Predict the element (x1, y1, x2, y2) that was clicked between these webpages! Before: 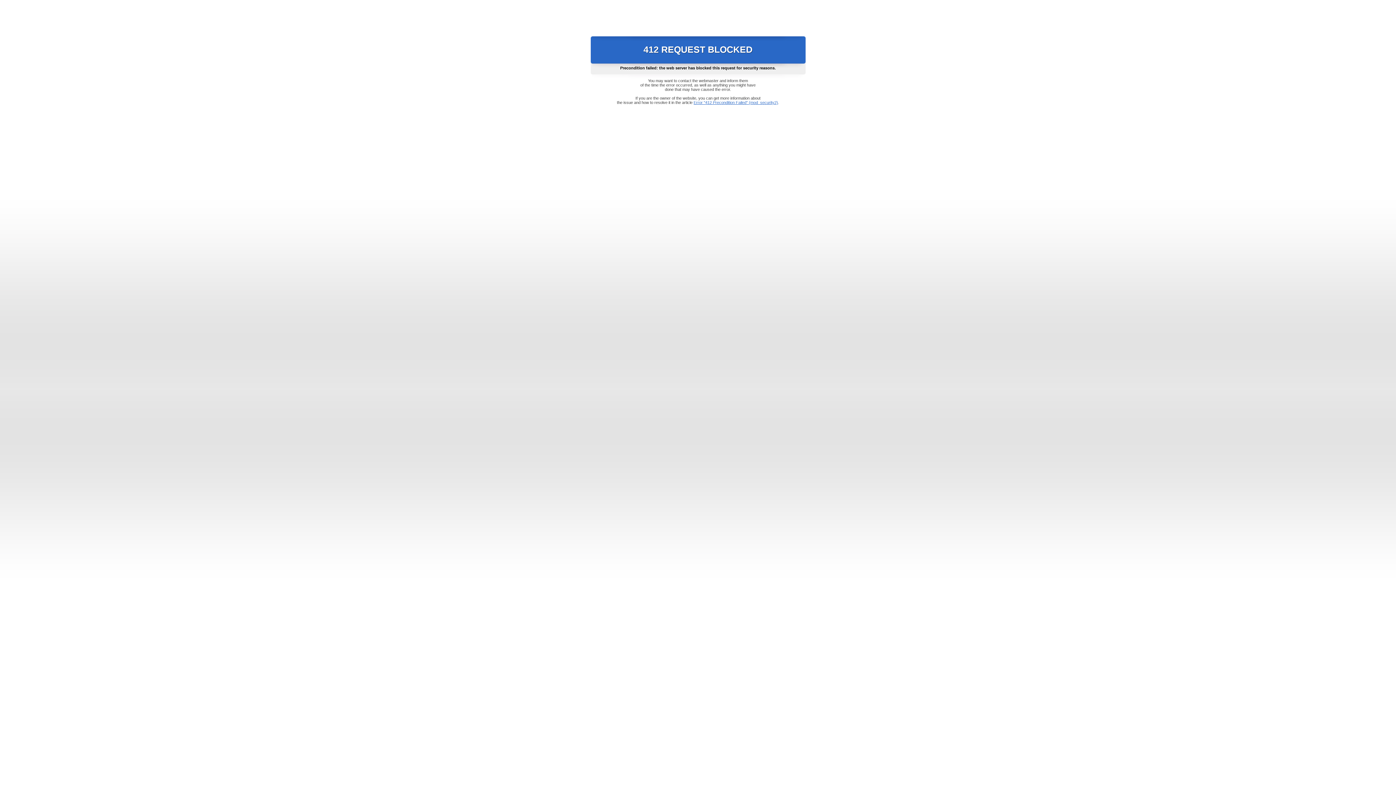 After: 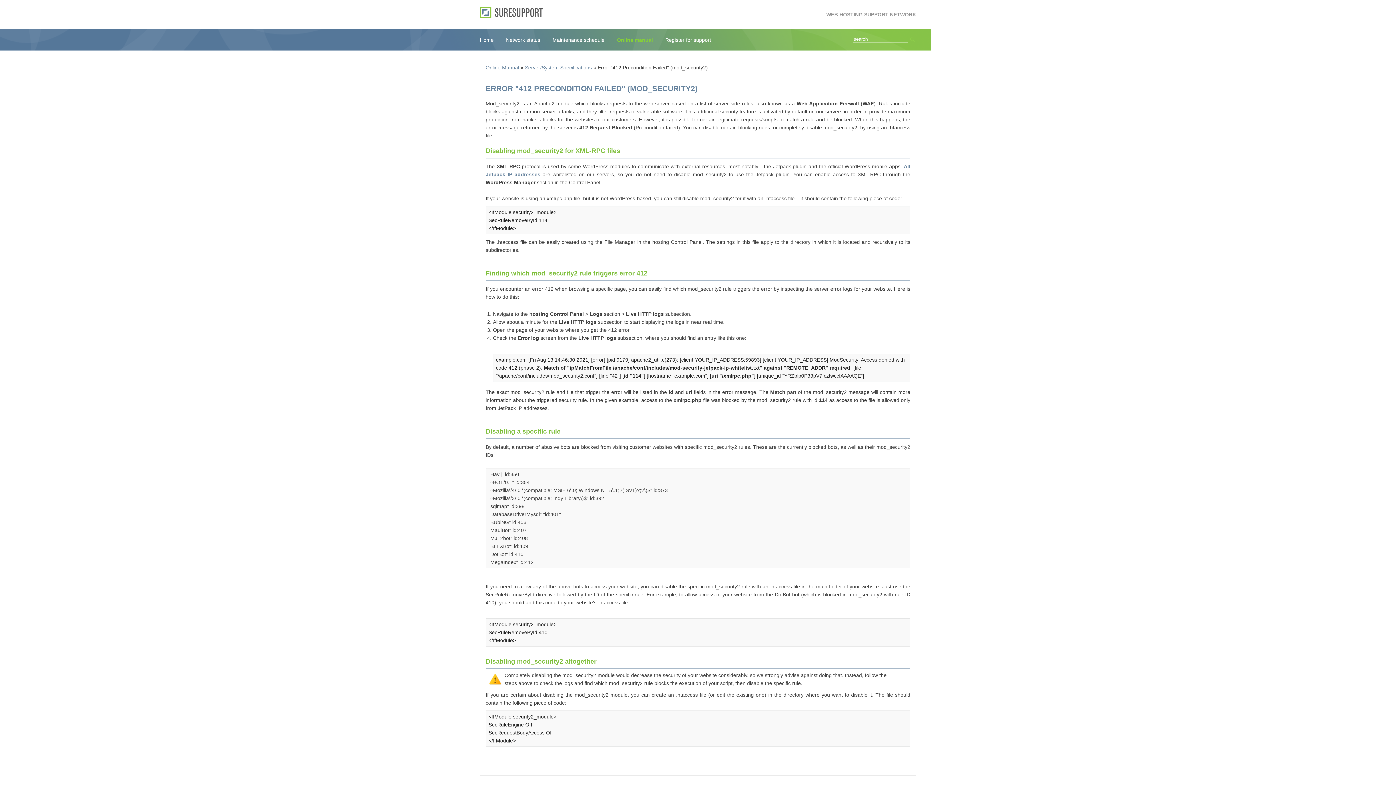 Action: bbox: (693, 100, 778, 104) label: Error "412 Precondition Failed" (mod_security2)